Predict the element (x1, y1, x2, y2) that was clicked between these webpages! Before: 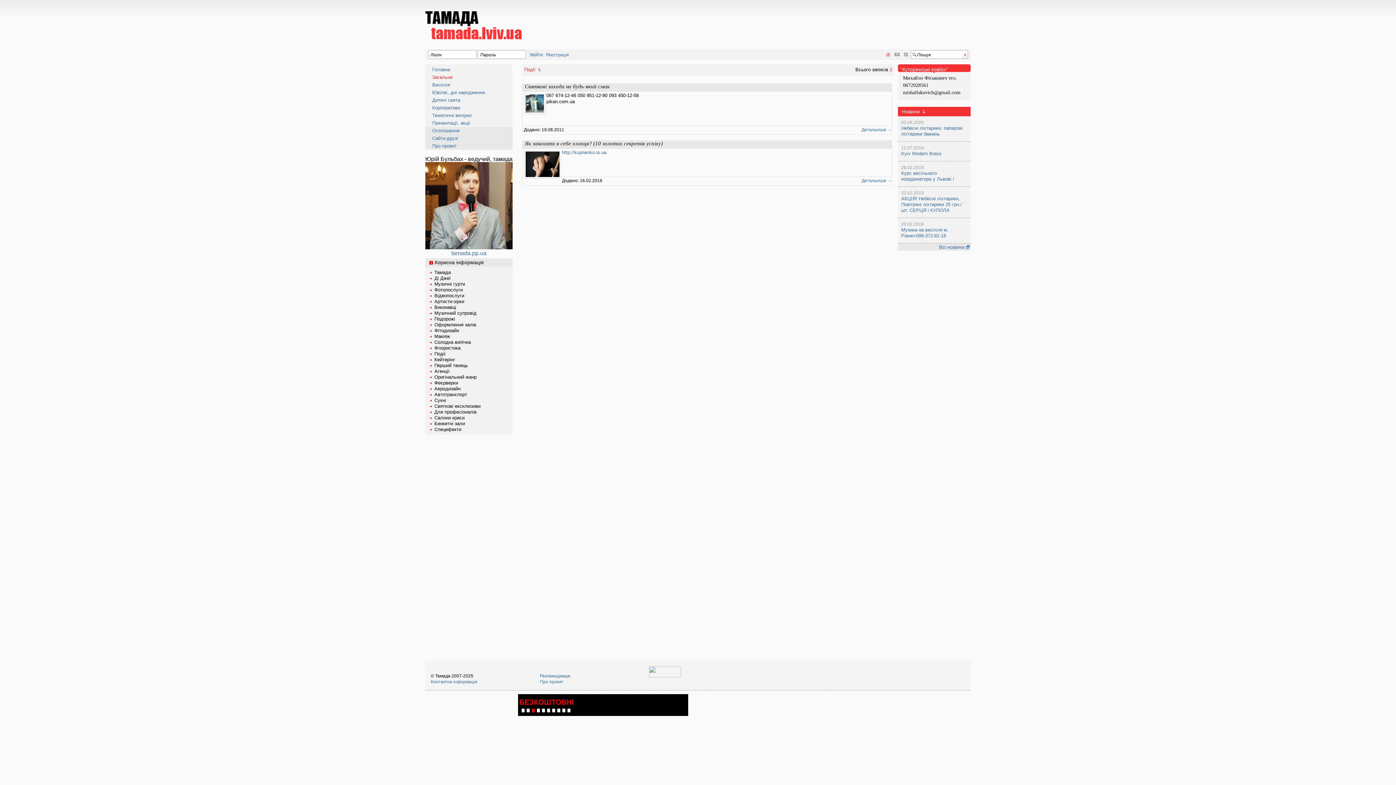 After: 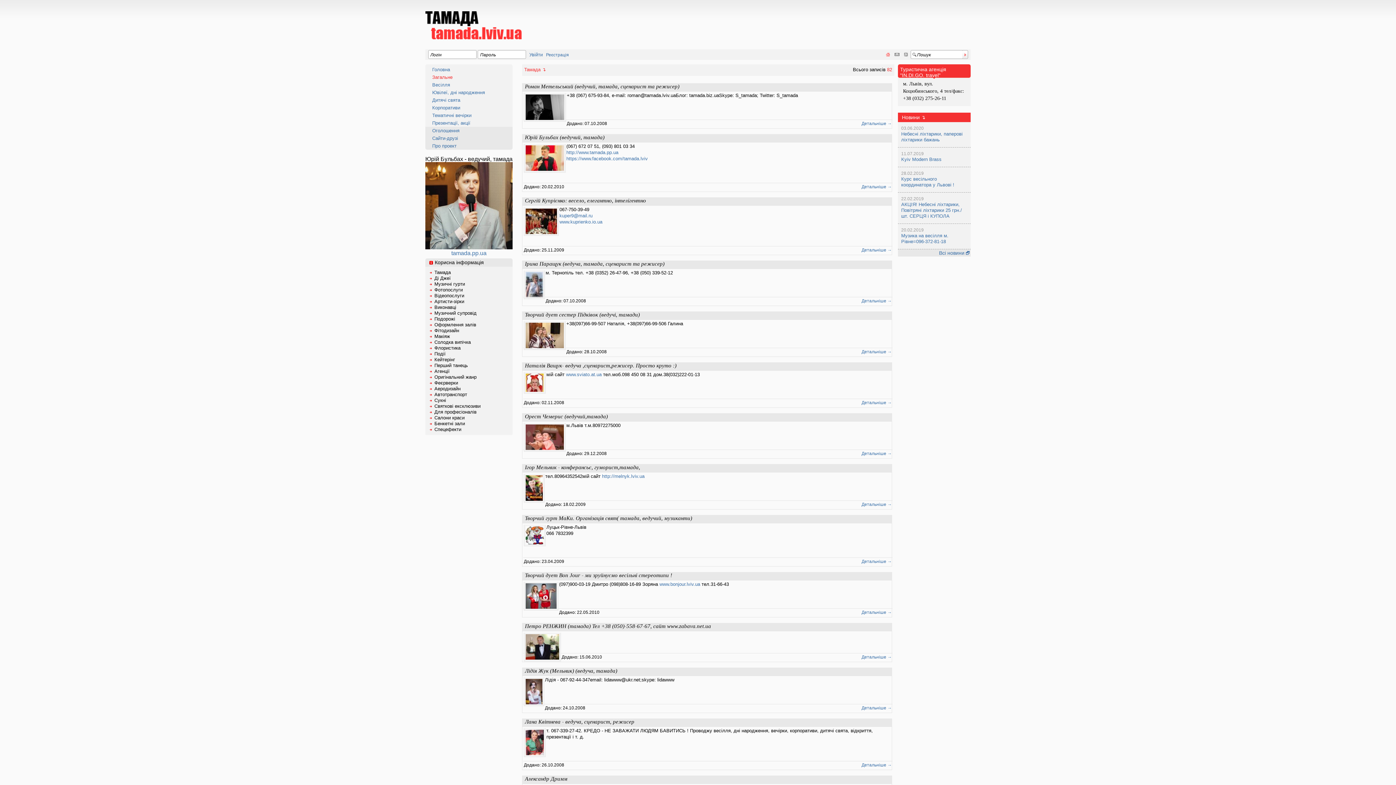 Action: label: Тамада bbox: (434, 269, 450, 275)